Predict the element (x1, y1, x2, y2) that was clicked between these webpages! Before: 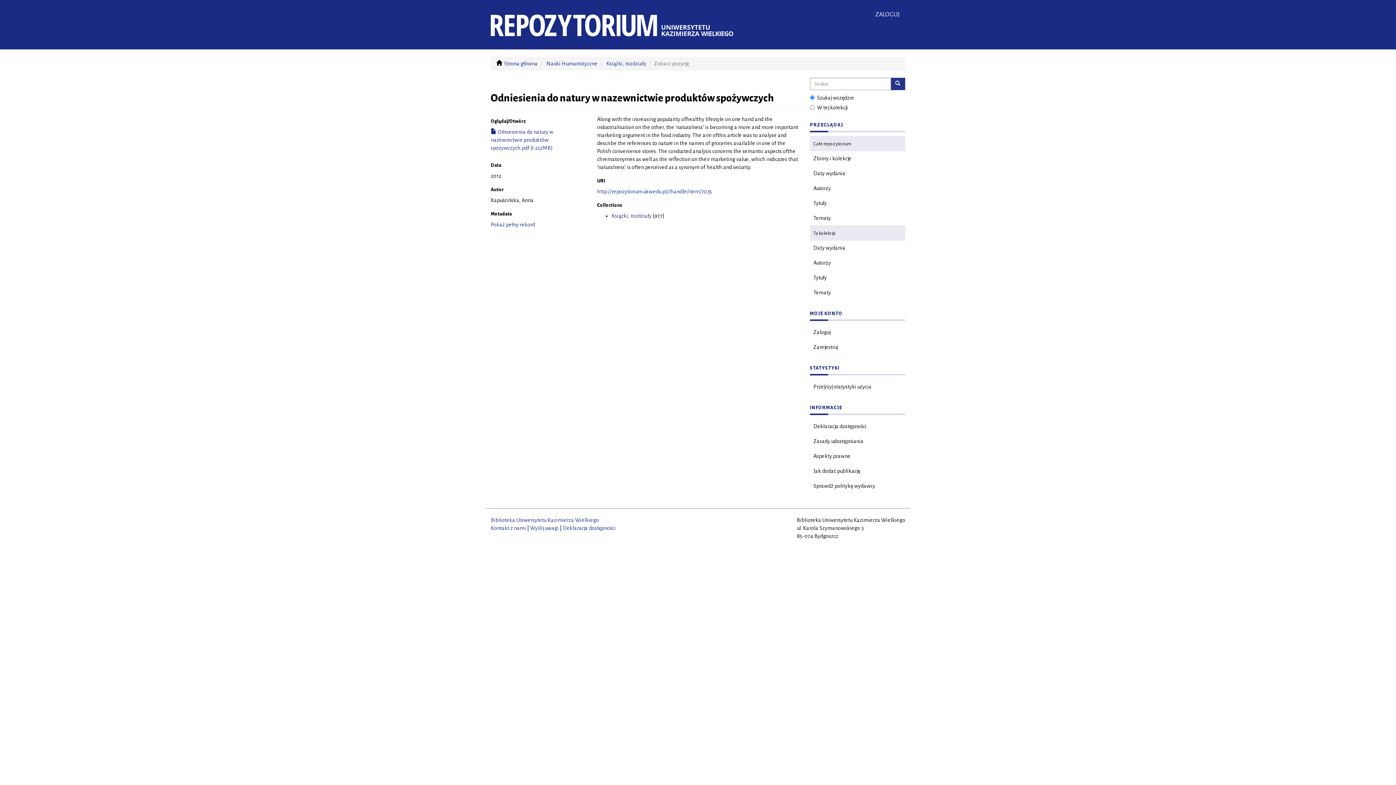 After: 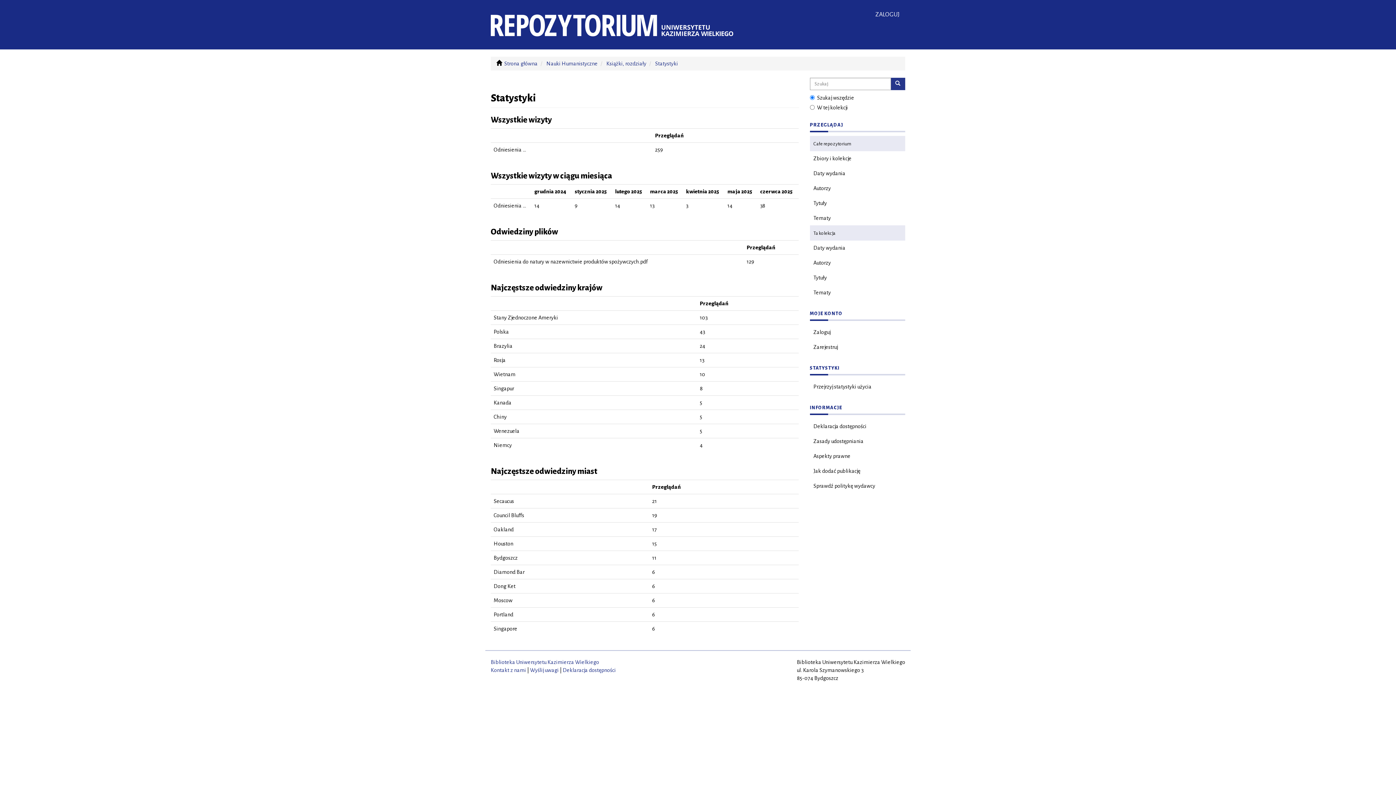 Action: bbox: (810, 379, 905, 394) label: Przejrzyj statystyki użycia